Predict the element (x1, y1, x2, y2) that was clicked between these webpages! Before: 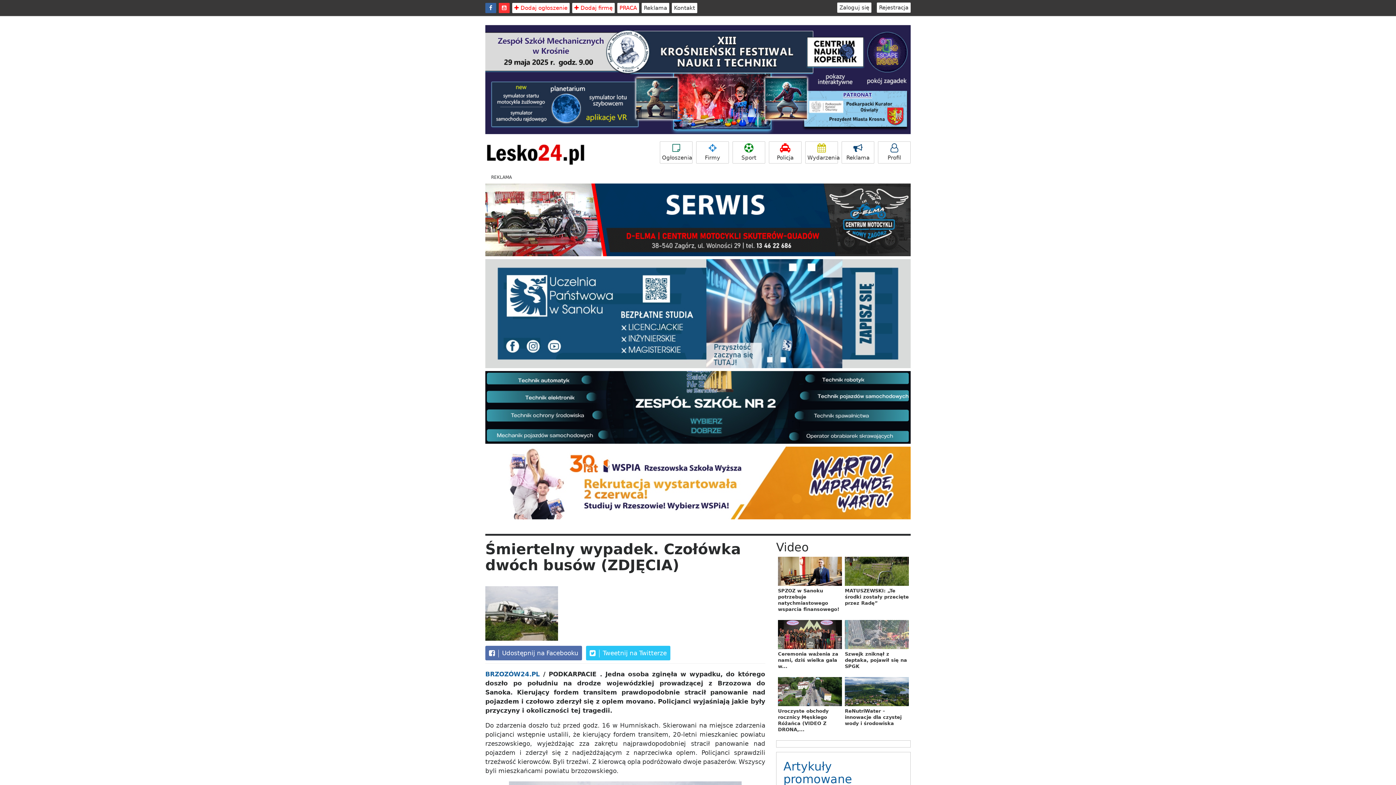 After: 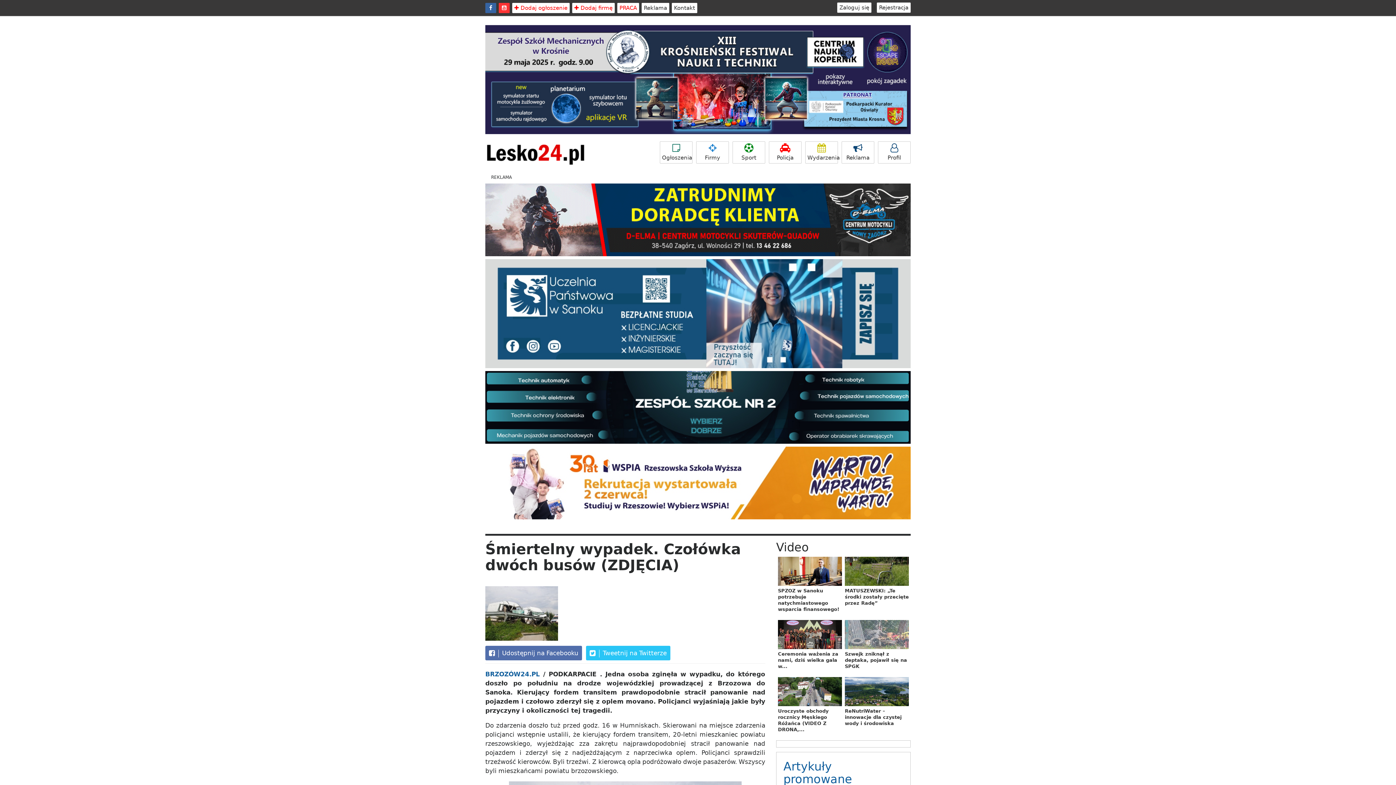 Action: bbox: (485, 75, 910, 82)